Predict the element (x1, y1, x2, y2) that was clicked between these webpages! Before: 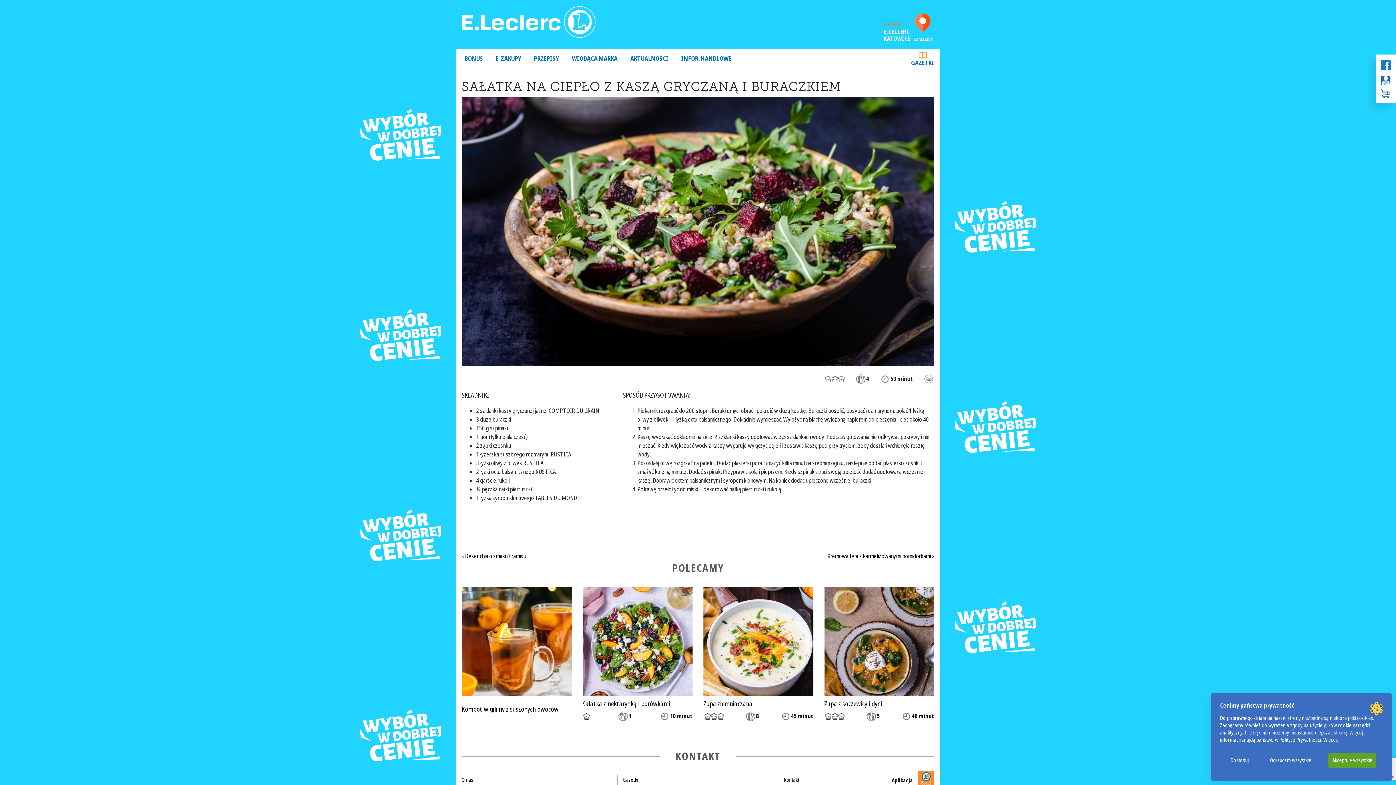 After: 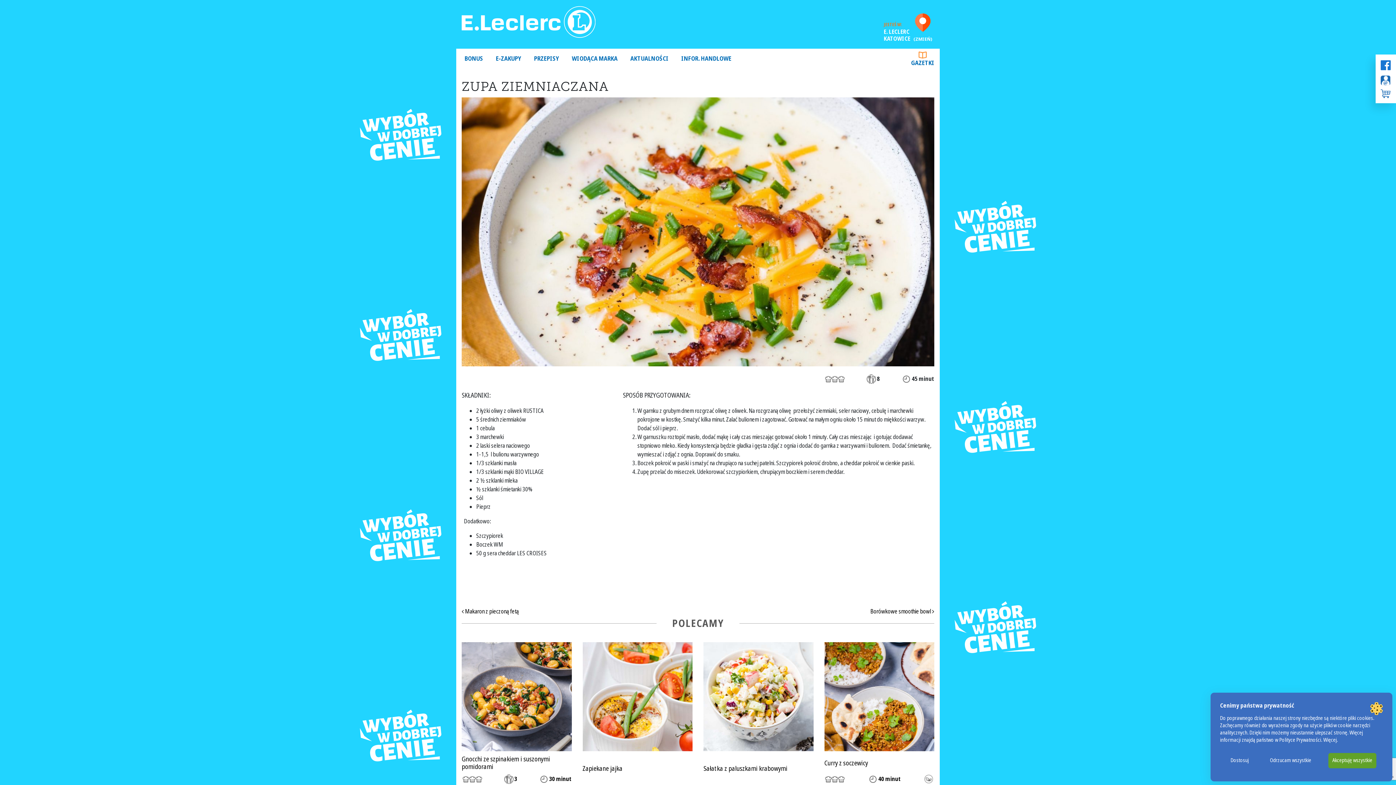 Action: label: Zupa ziemniaczana
8
45 minut bbox: (703, 587, 813, 729)